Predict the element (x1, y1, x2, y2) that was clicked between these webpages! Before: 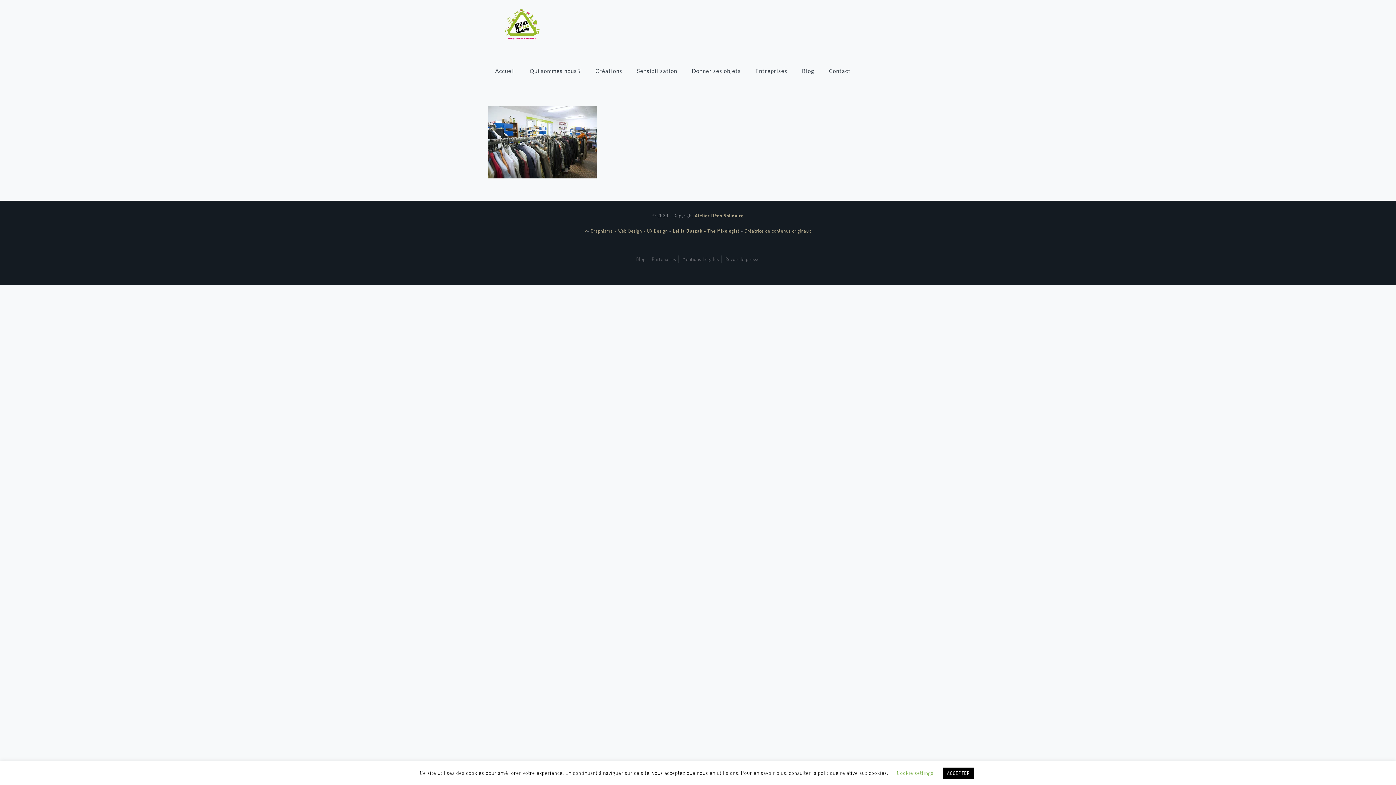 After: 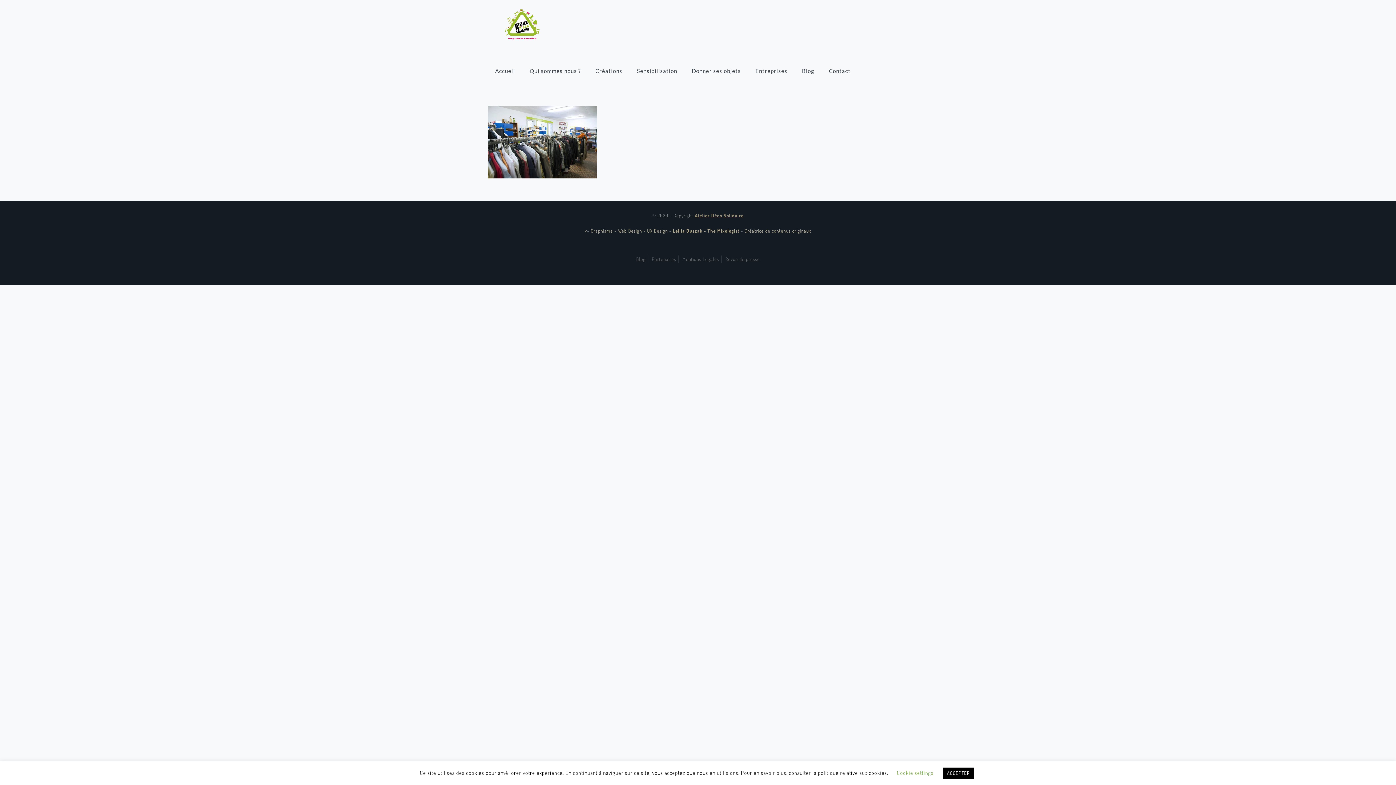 Action: label: Atelier Déco Solidaire

 bbox: (695, 212, 743, 218)